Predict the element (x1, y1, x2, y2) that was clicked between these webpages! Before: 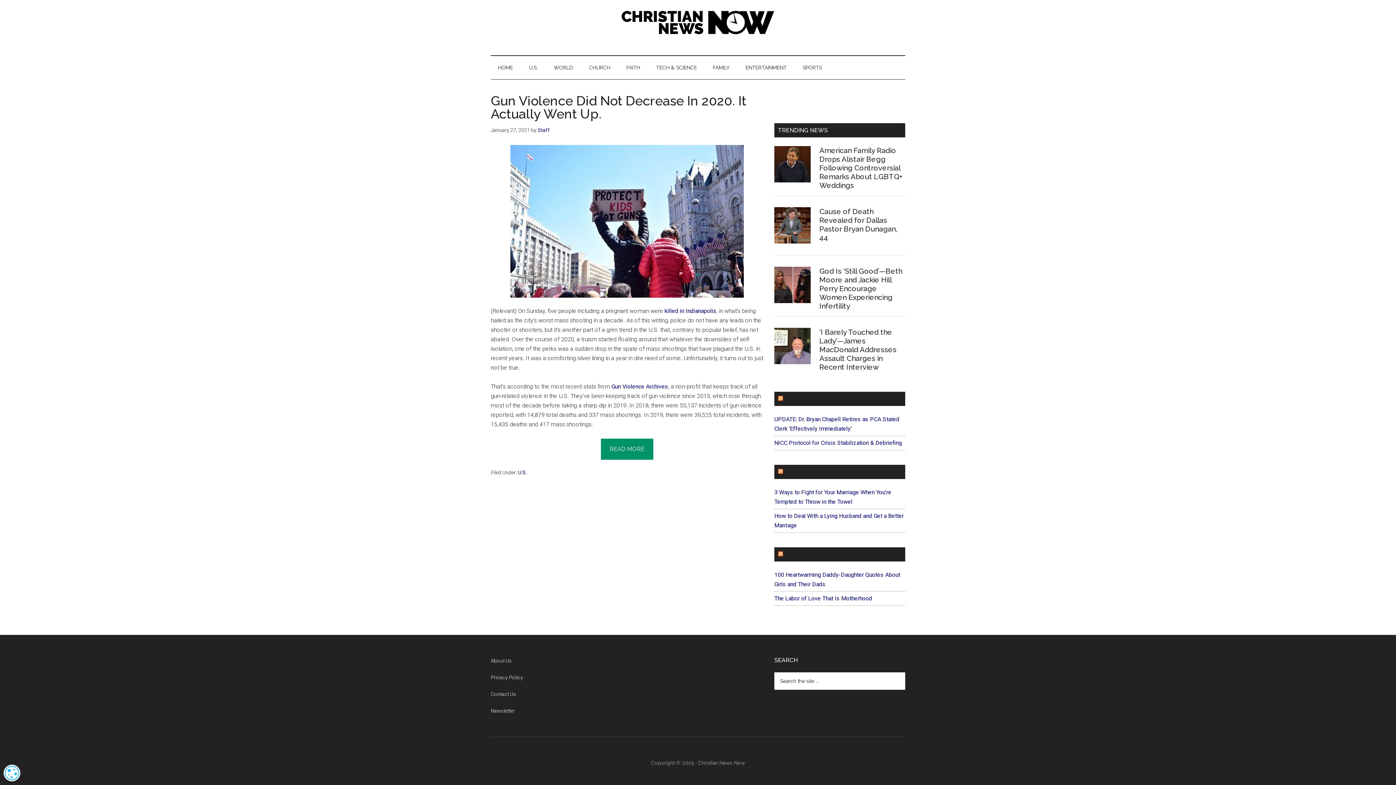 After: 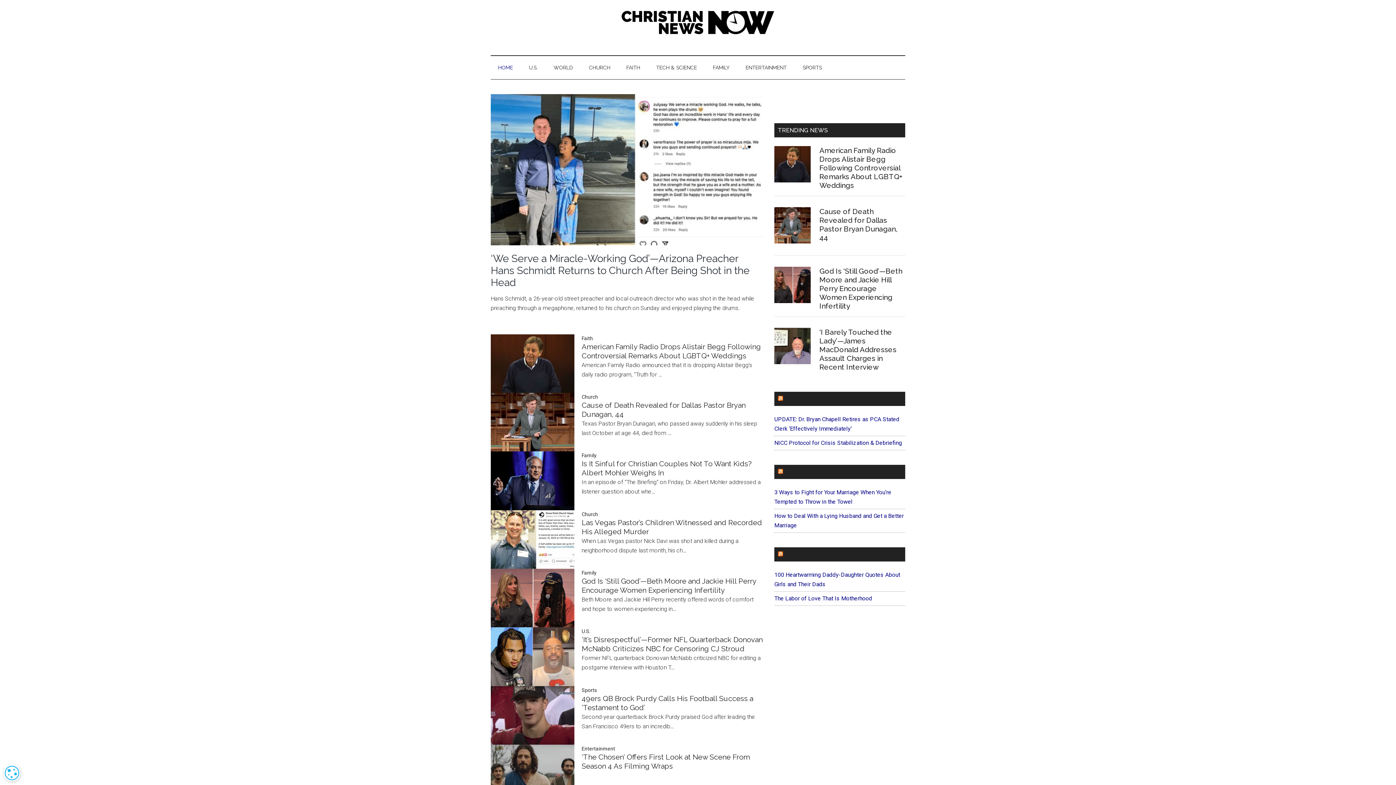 Action: bbox: (607, 28, 789, 35)